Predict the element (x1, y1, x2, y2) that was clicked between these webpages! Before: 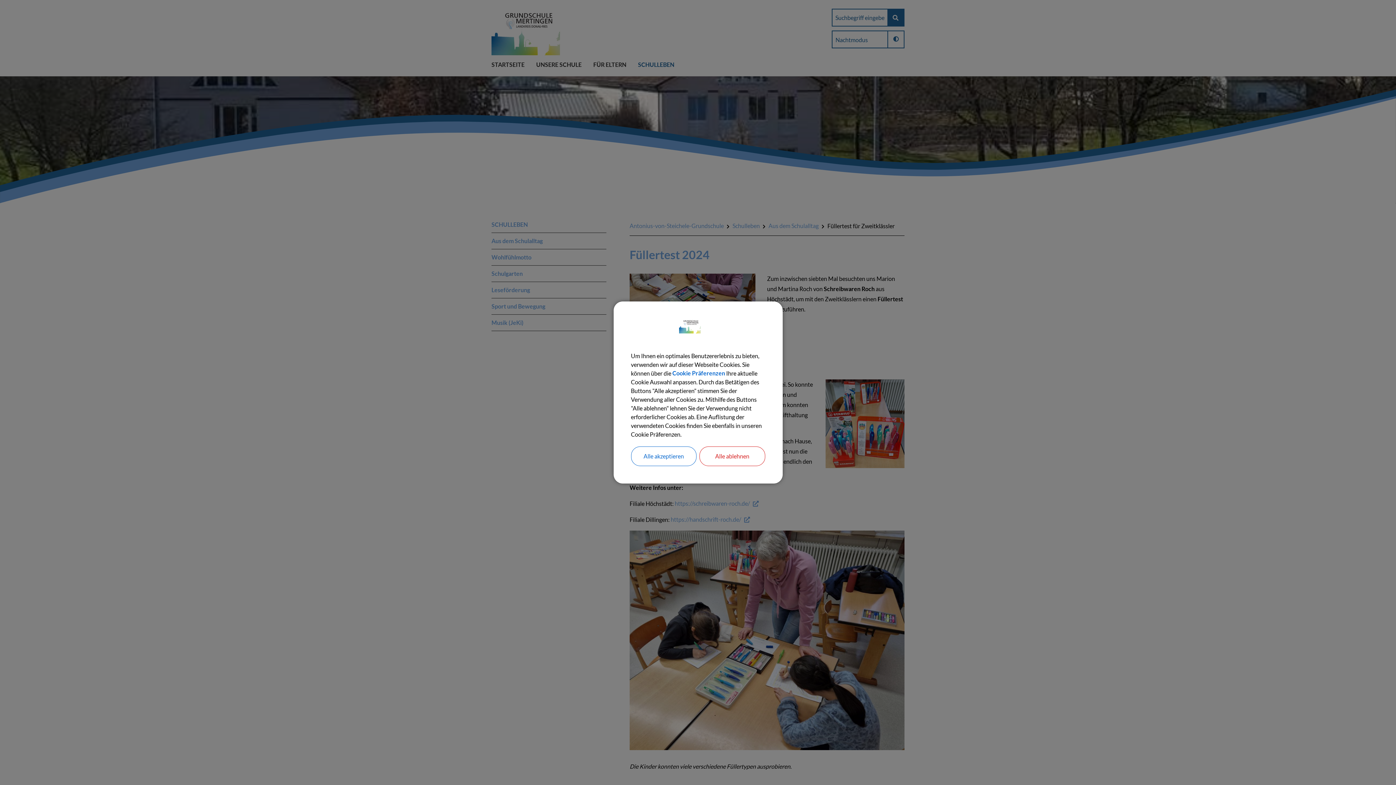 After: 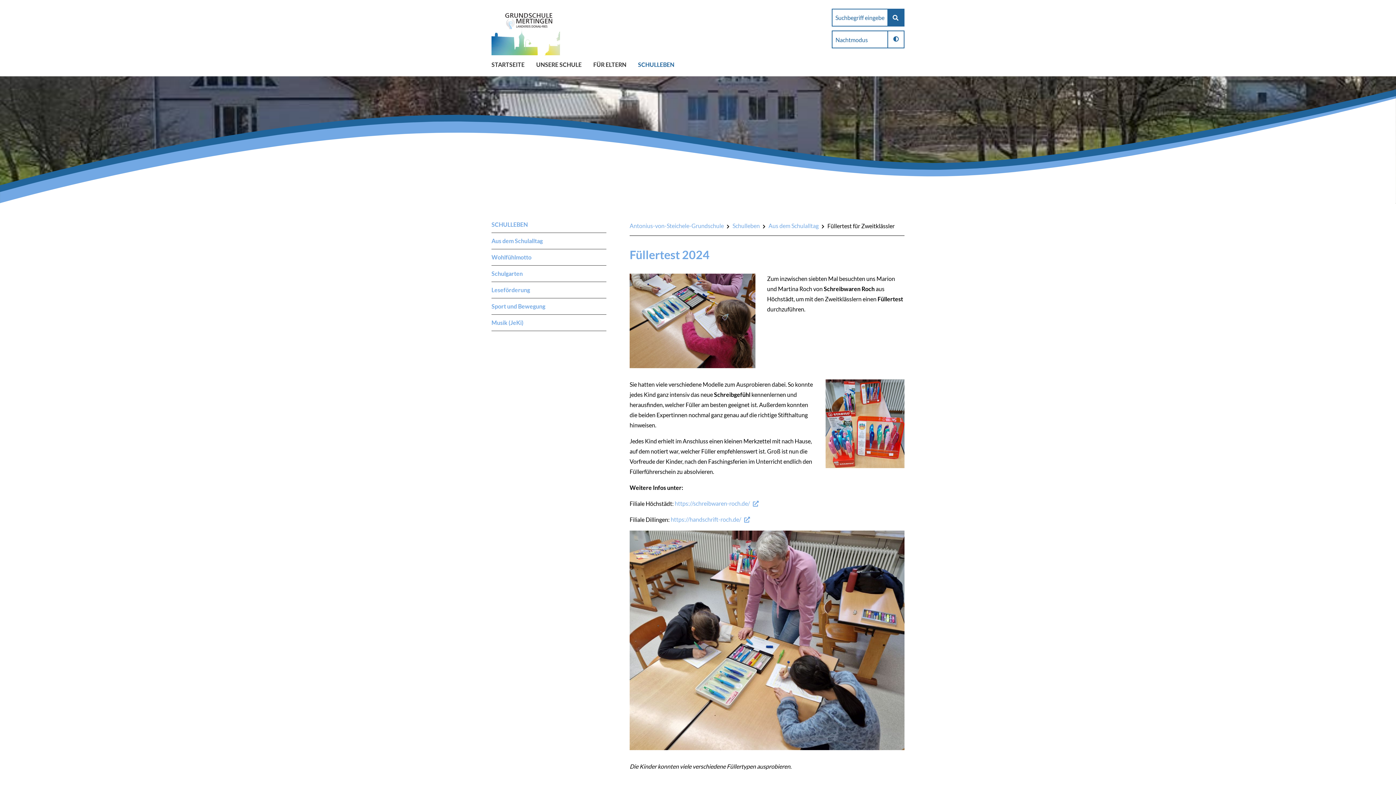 Action: bbox: (631, 446, 696, 466) label: Alle akzeptieren